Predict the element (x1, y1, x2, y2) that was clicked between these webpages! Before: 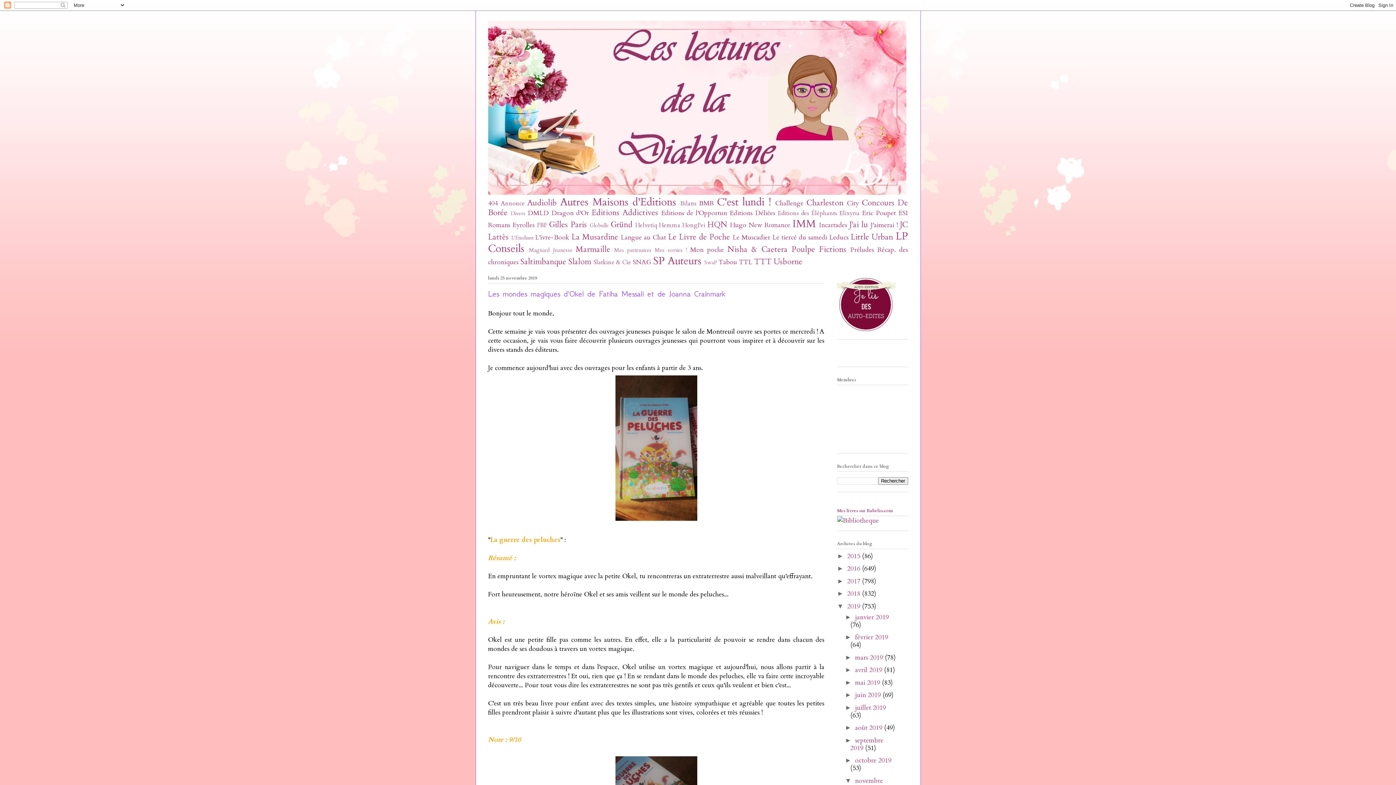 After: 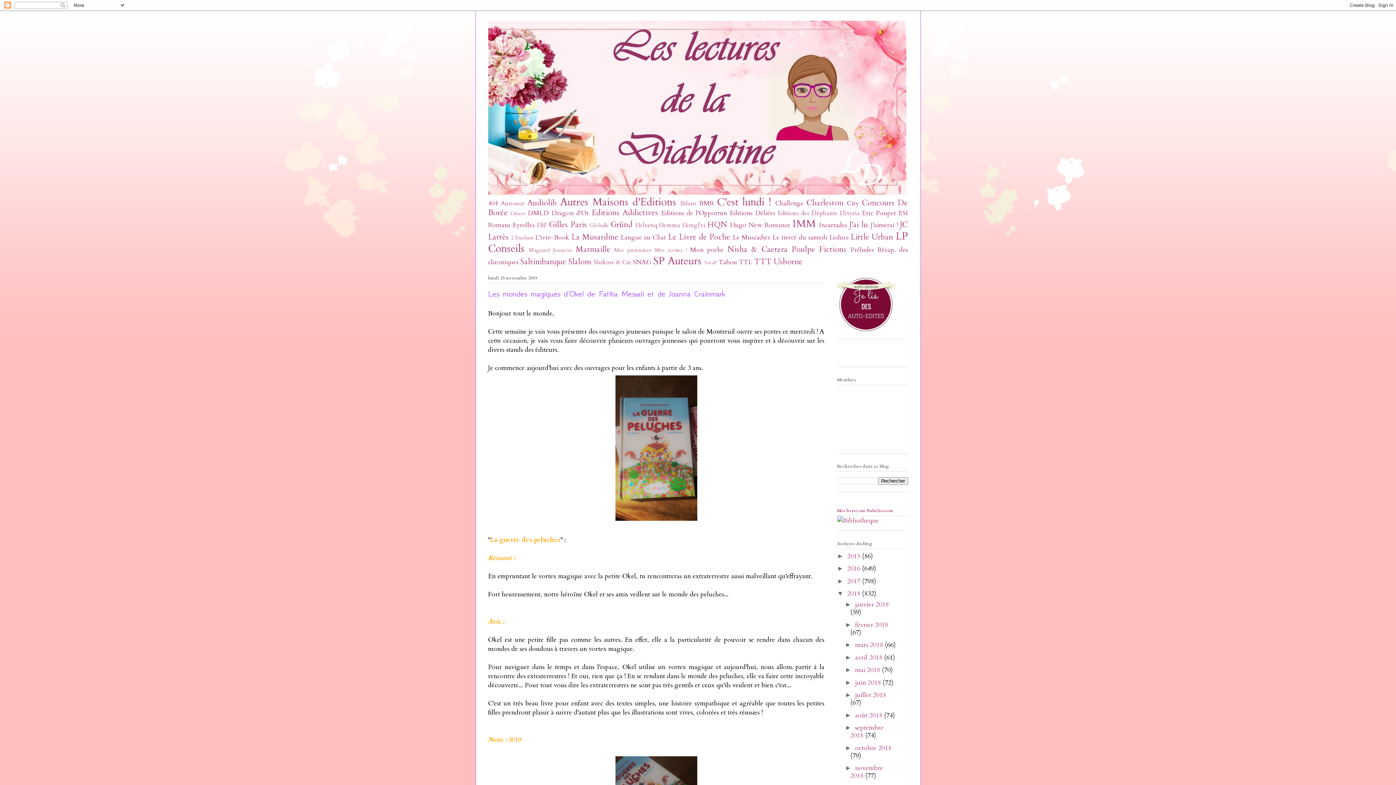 Action: label: ►   bbox: (837, 590, 847, 597)